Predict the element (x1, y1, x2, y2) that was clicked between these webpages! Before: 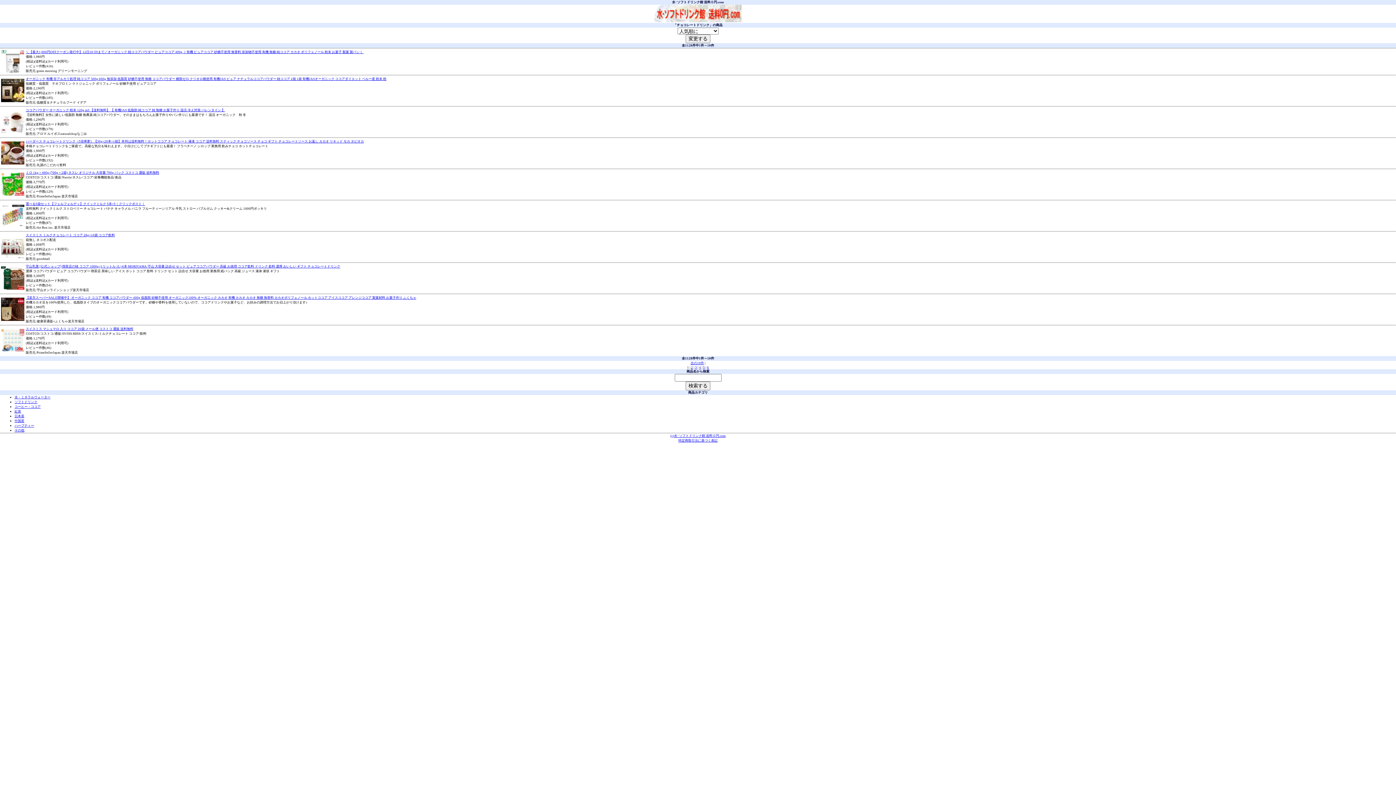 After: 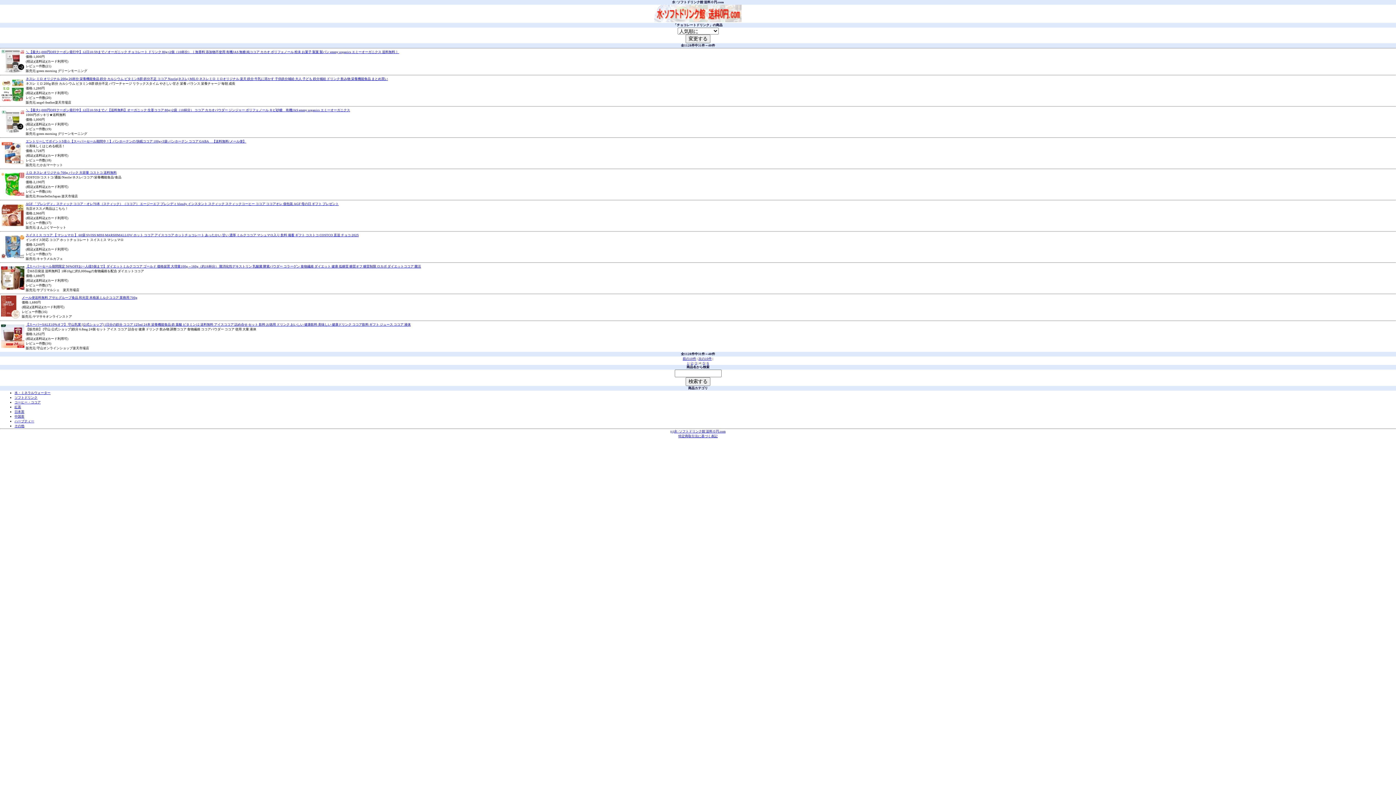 Action: bbox: (699, 365, 701, 369) label: 4